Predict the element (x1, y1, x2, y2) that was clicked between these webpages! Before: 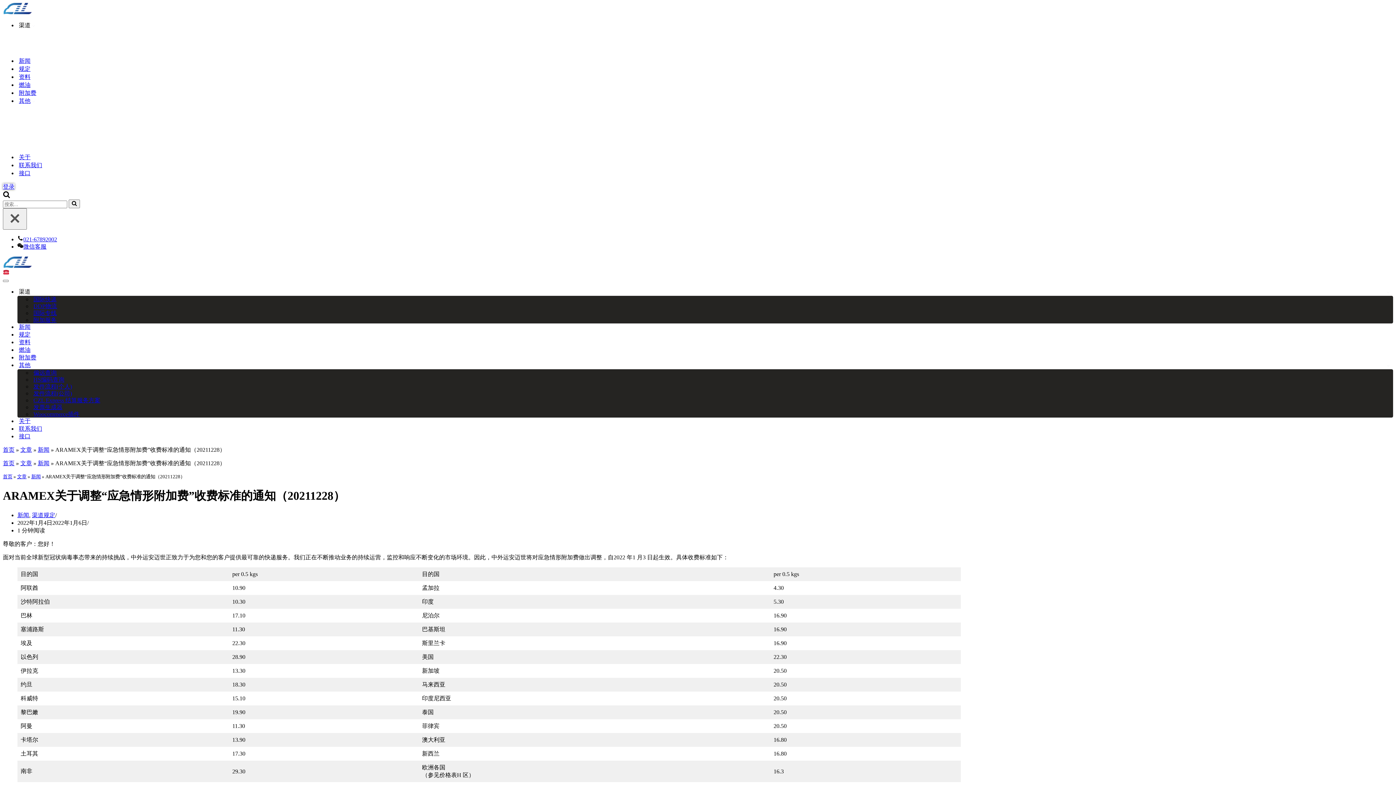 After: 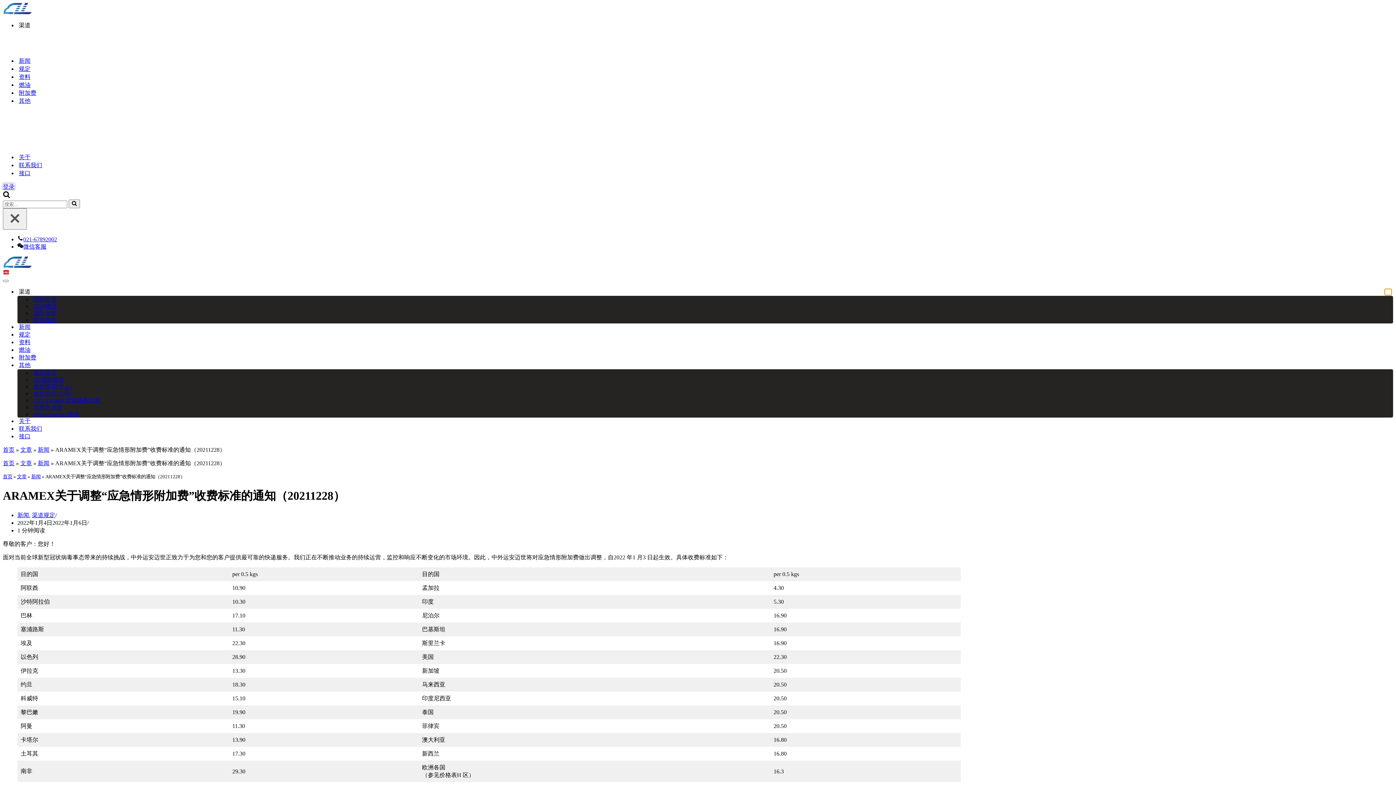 Action: bbox: (1385, 289, 1392, 295) label: 切换 渠道